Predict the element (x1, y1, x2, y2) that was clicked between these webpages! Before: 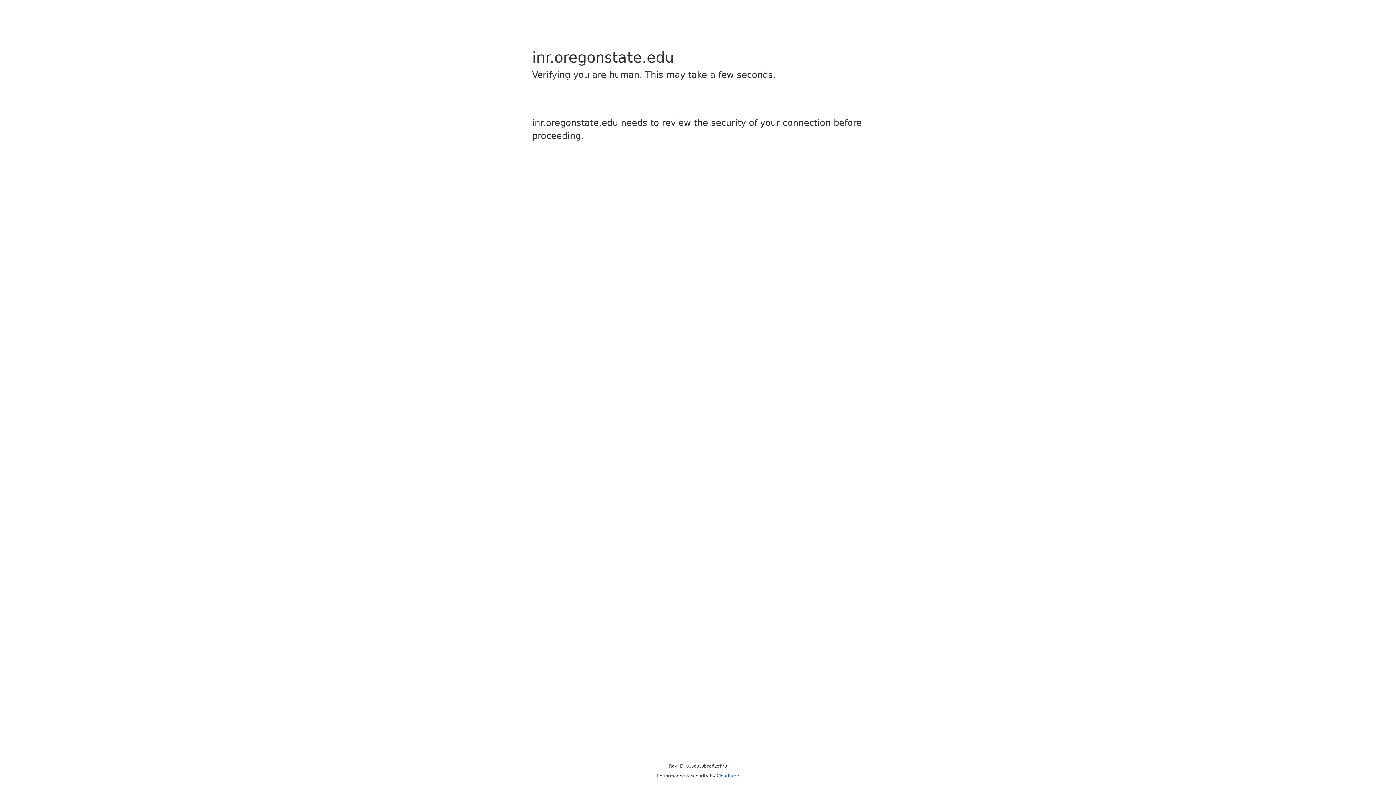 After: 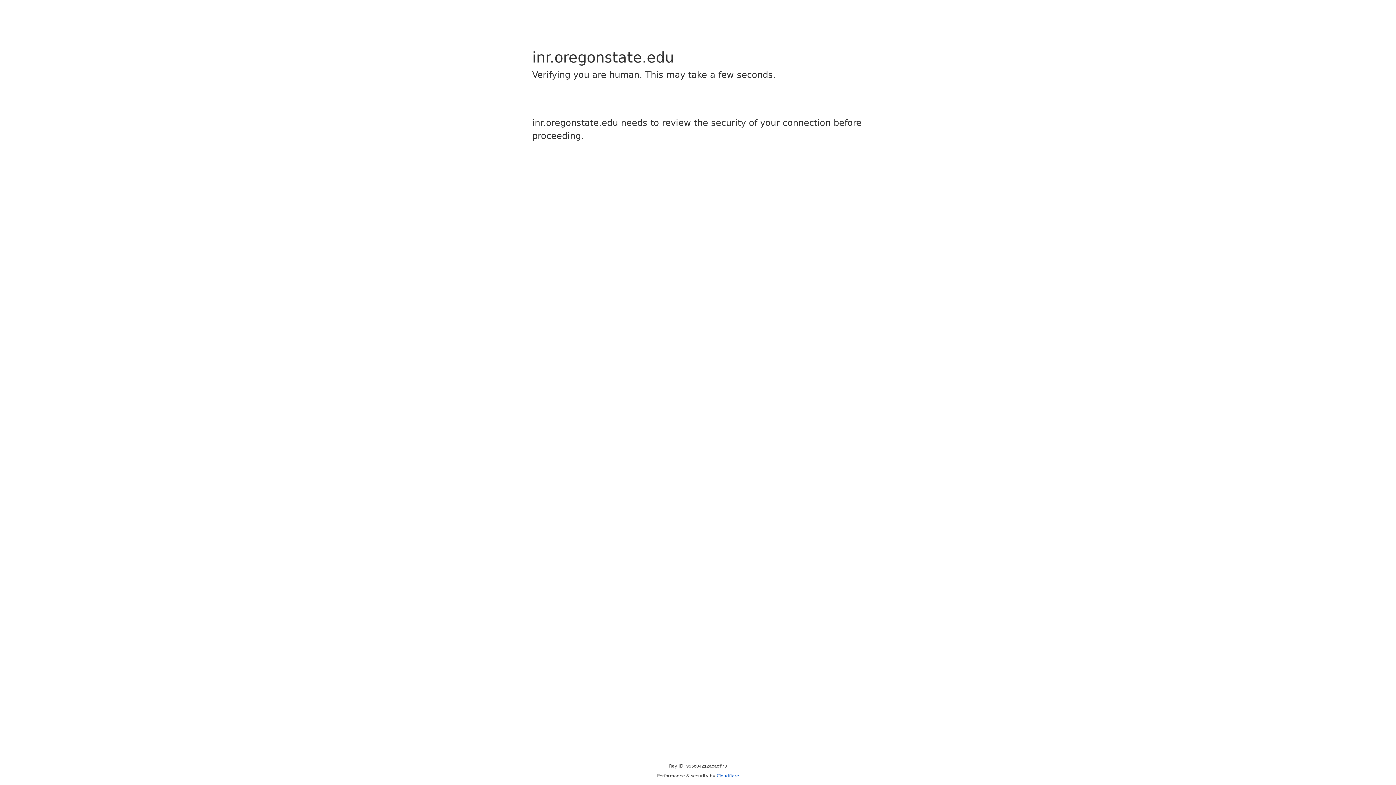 Action: bbox: (716, 773, 739, 778) label: Cloudflare